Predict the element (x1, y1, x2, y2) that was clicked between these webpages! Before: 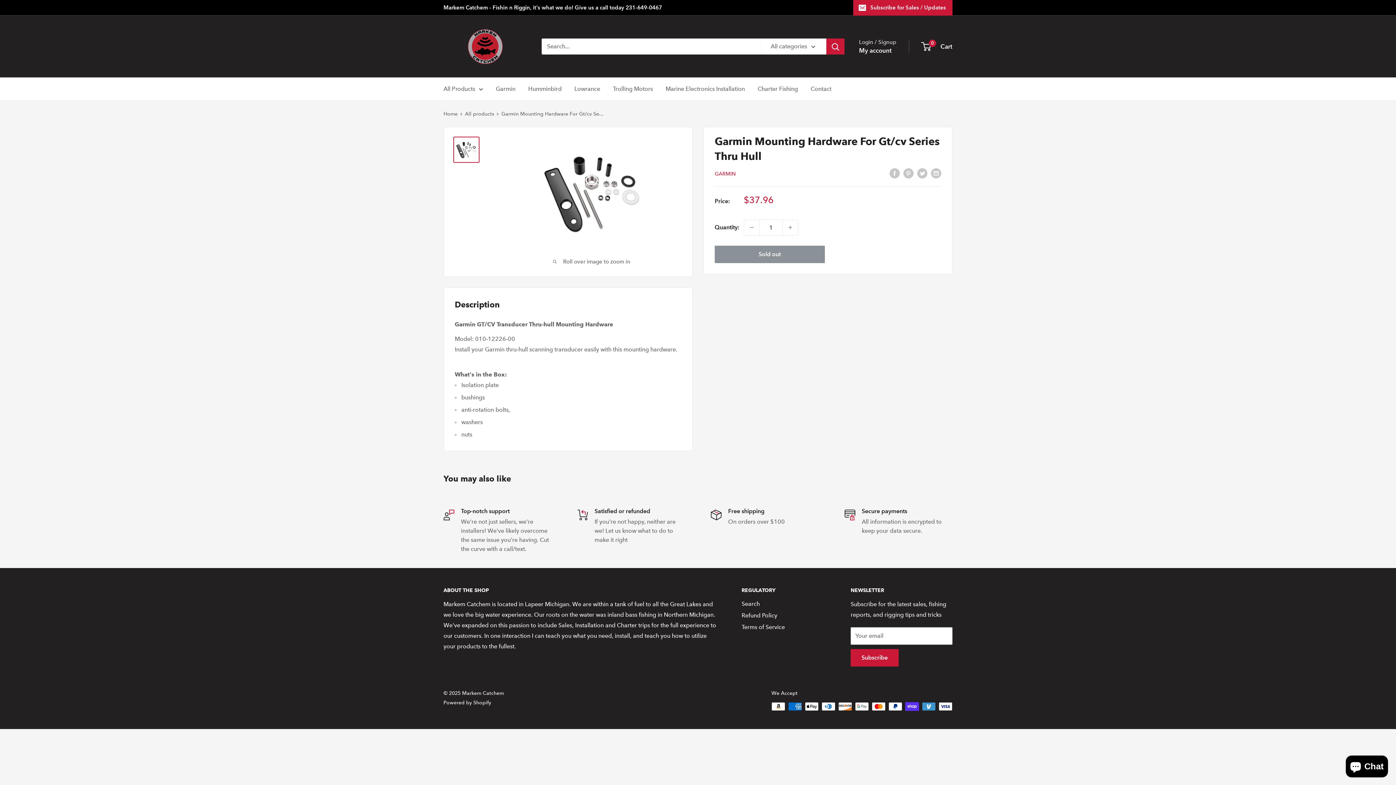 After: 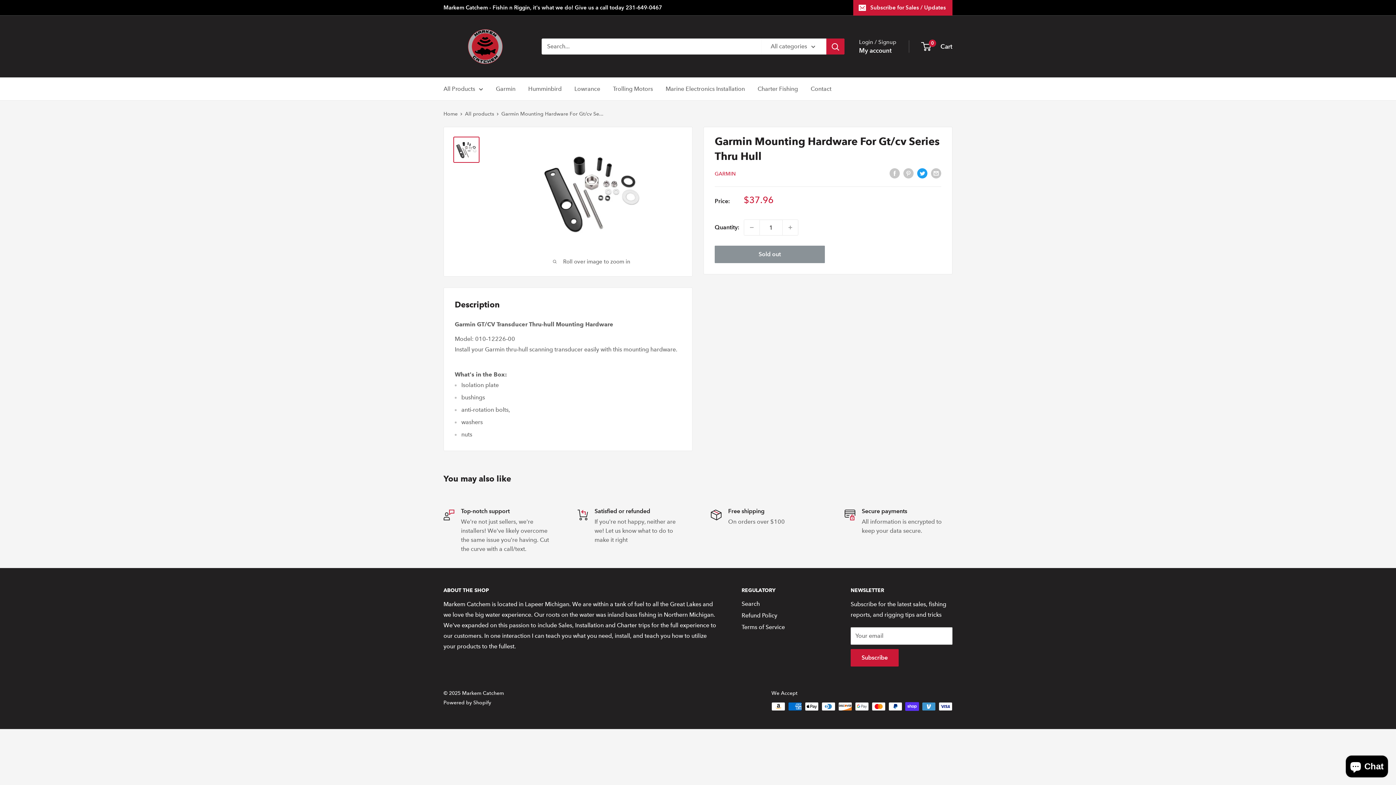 Action: bbox: (917, 167, 927, 178) label: Tweet on Twitter